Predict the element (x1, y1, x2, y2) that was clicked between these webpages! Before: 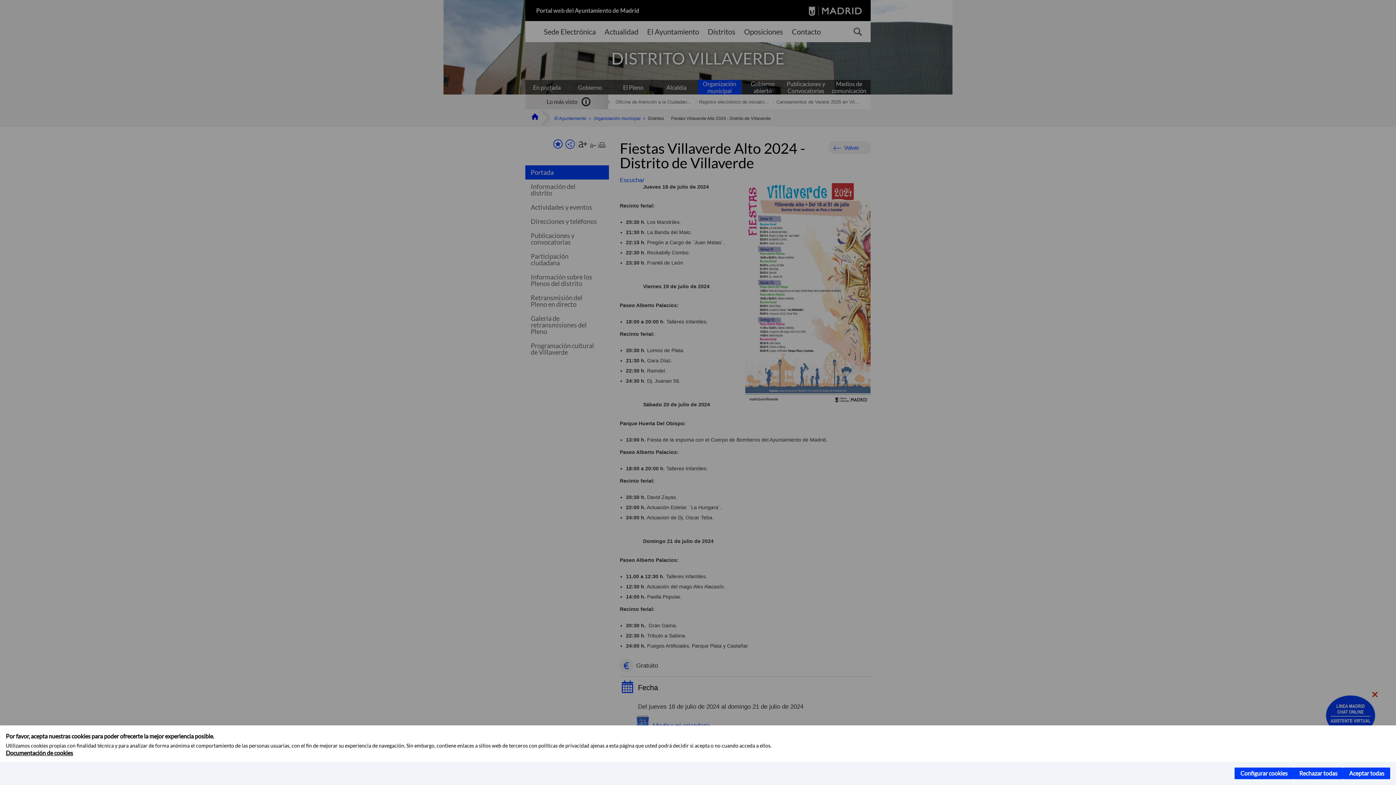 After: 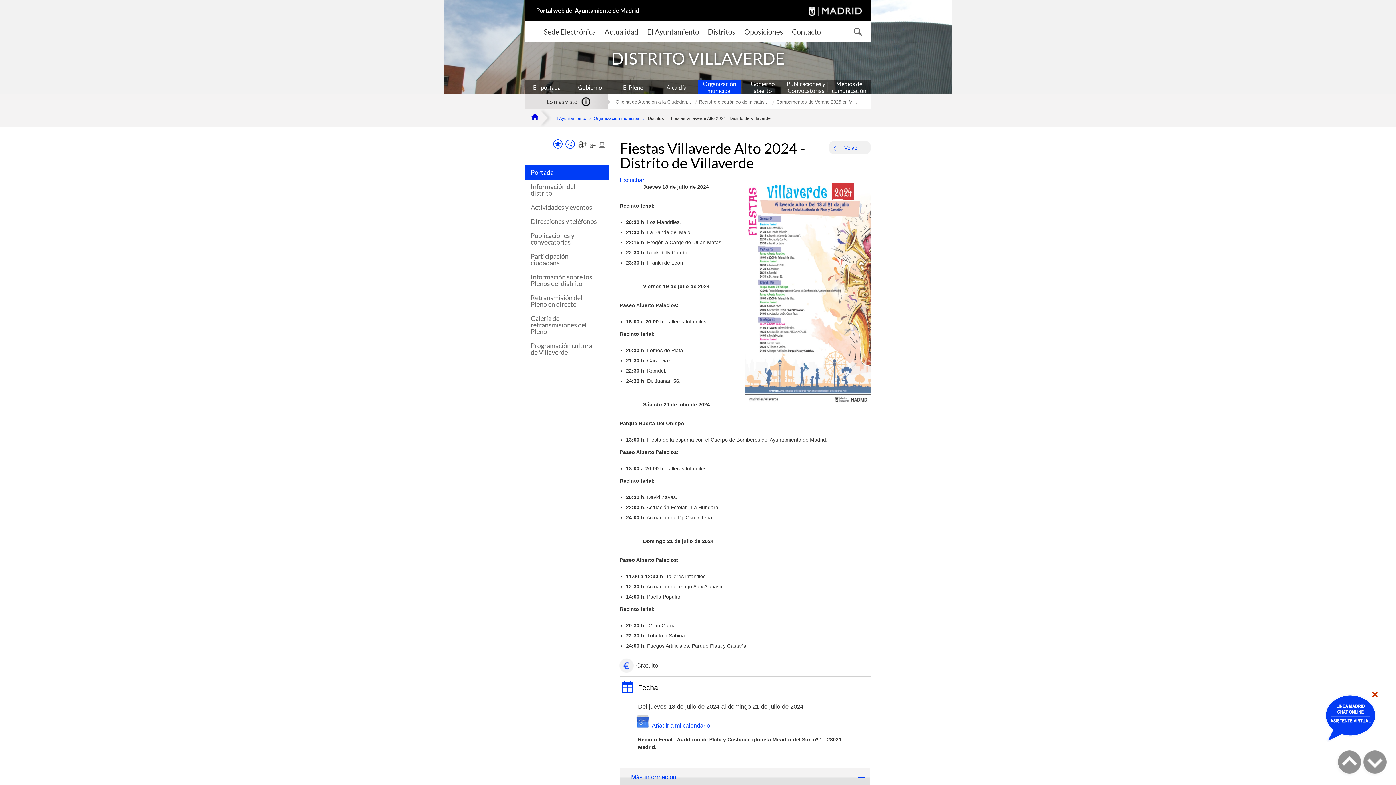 Action: label: Aceptar todas bbox: (1343, 768, 1390, 779)